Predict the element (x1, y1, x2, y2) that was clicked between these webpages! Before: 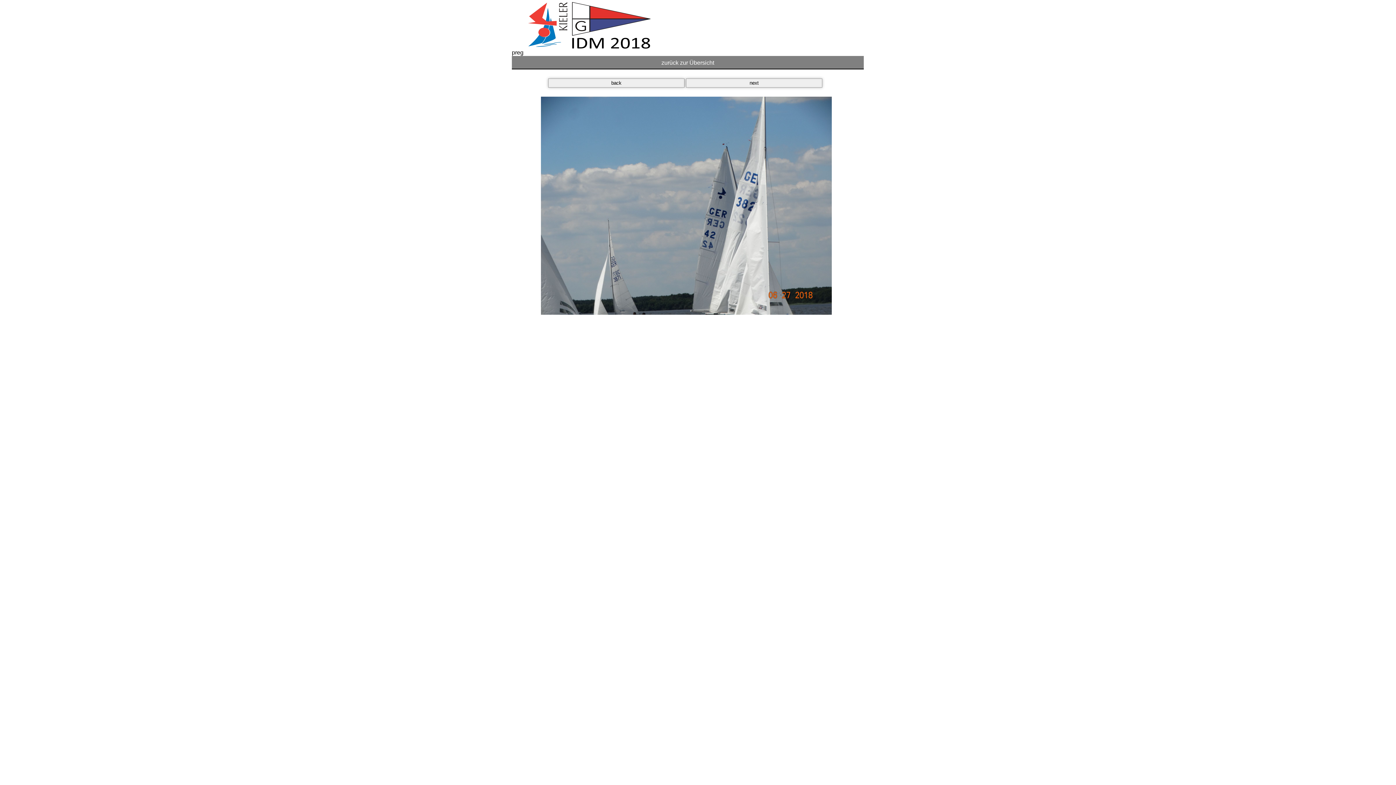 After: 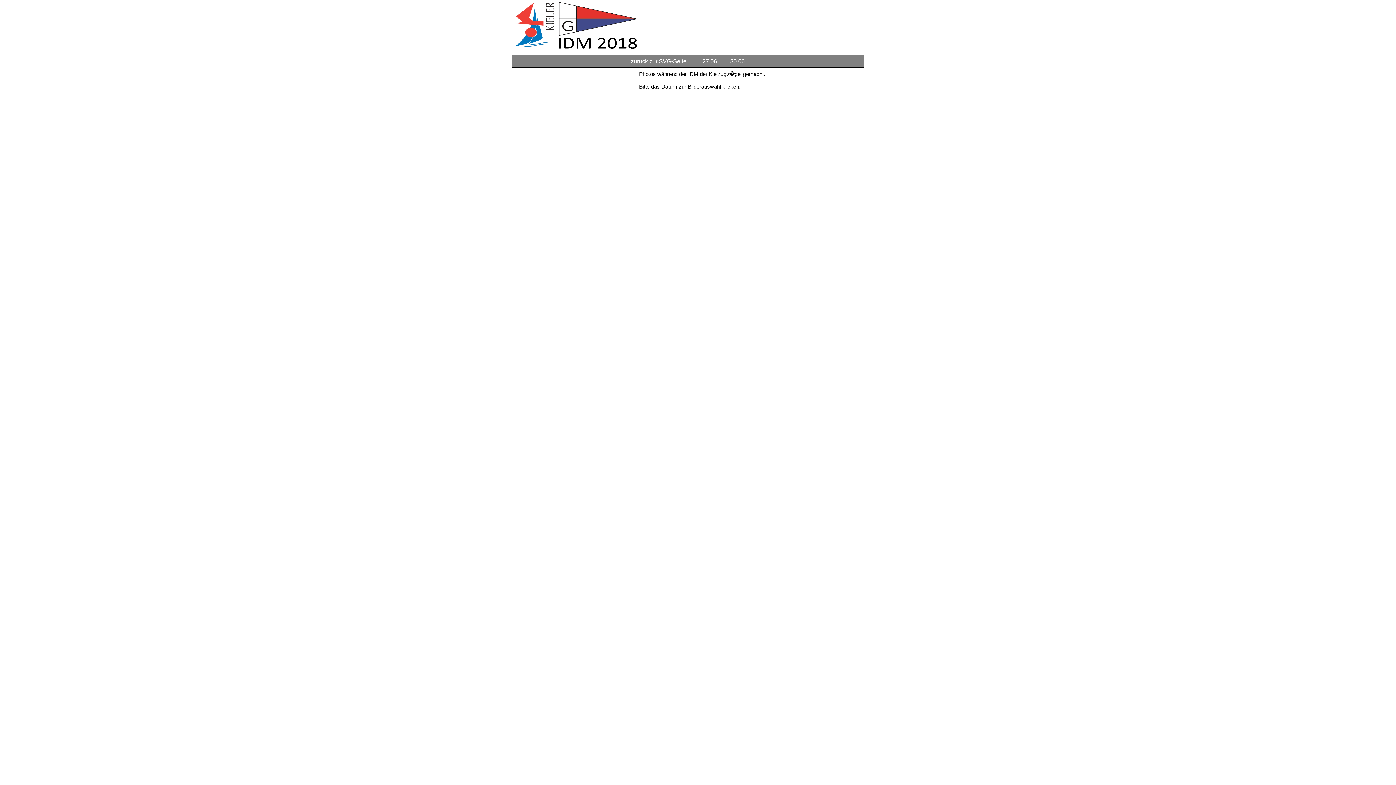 Action: label: zurück zur Übersicht bbox: (655, 58, 720, 66)